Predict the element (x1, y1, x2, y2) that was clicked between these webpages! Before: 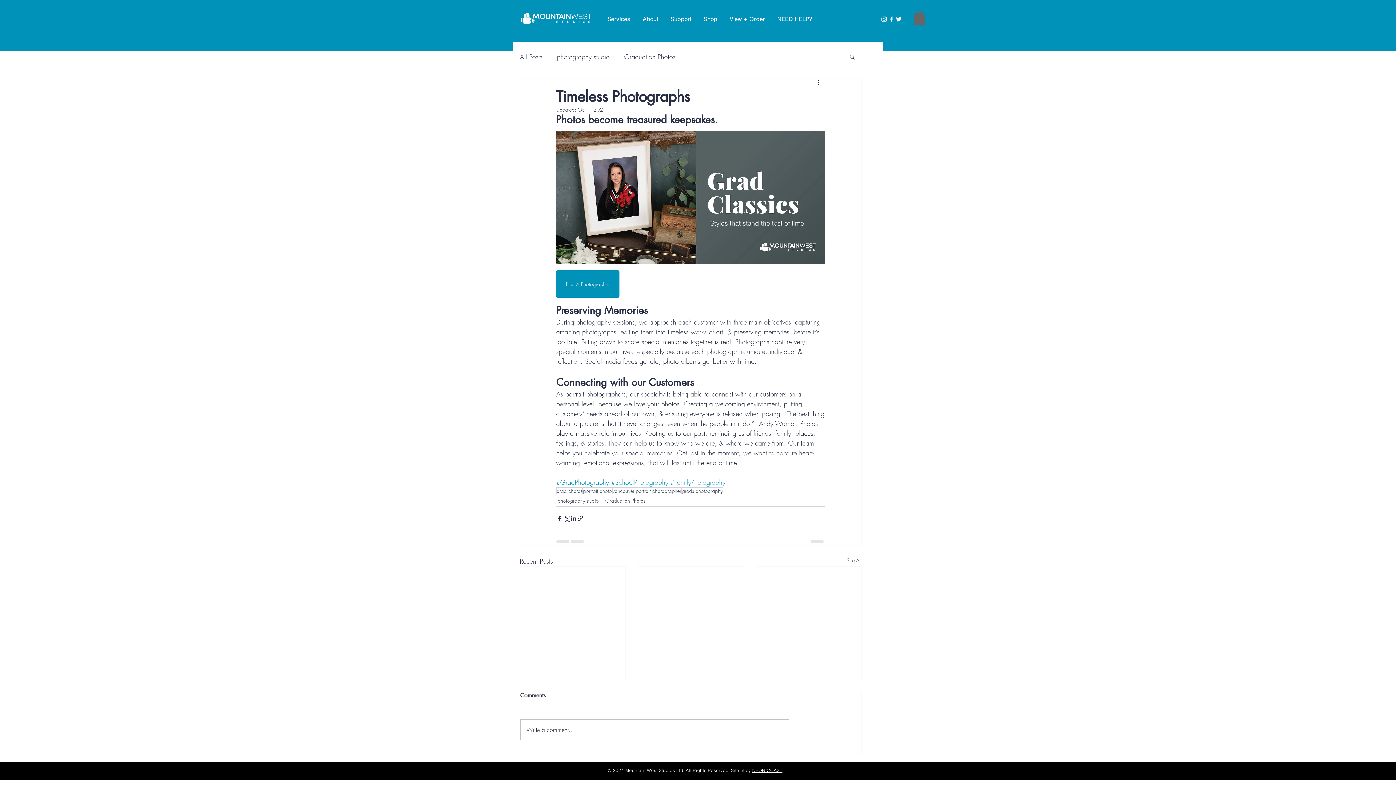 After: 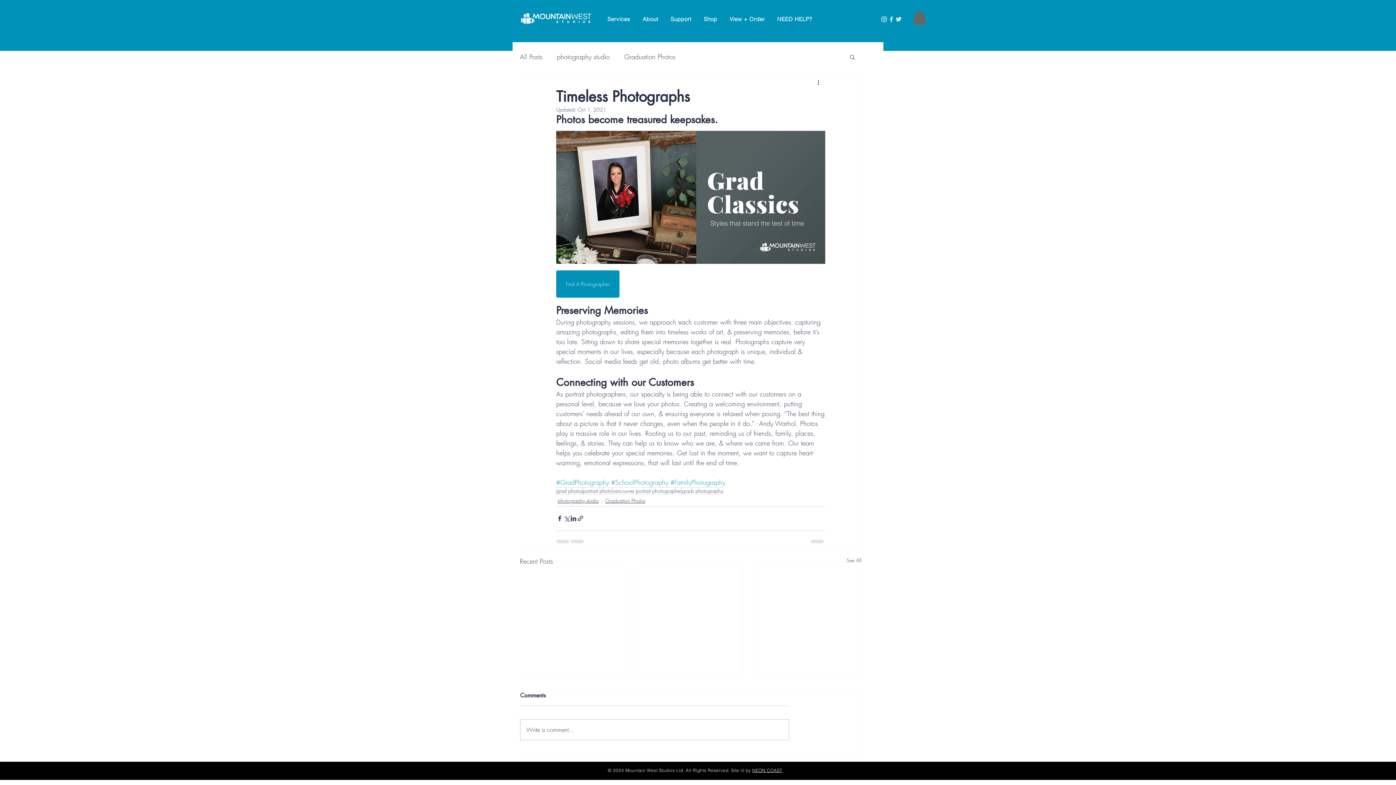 Action: bbox: (913, 9, 925, 24)